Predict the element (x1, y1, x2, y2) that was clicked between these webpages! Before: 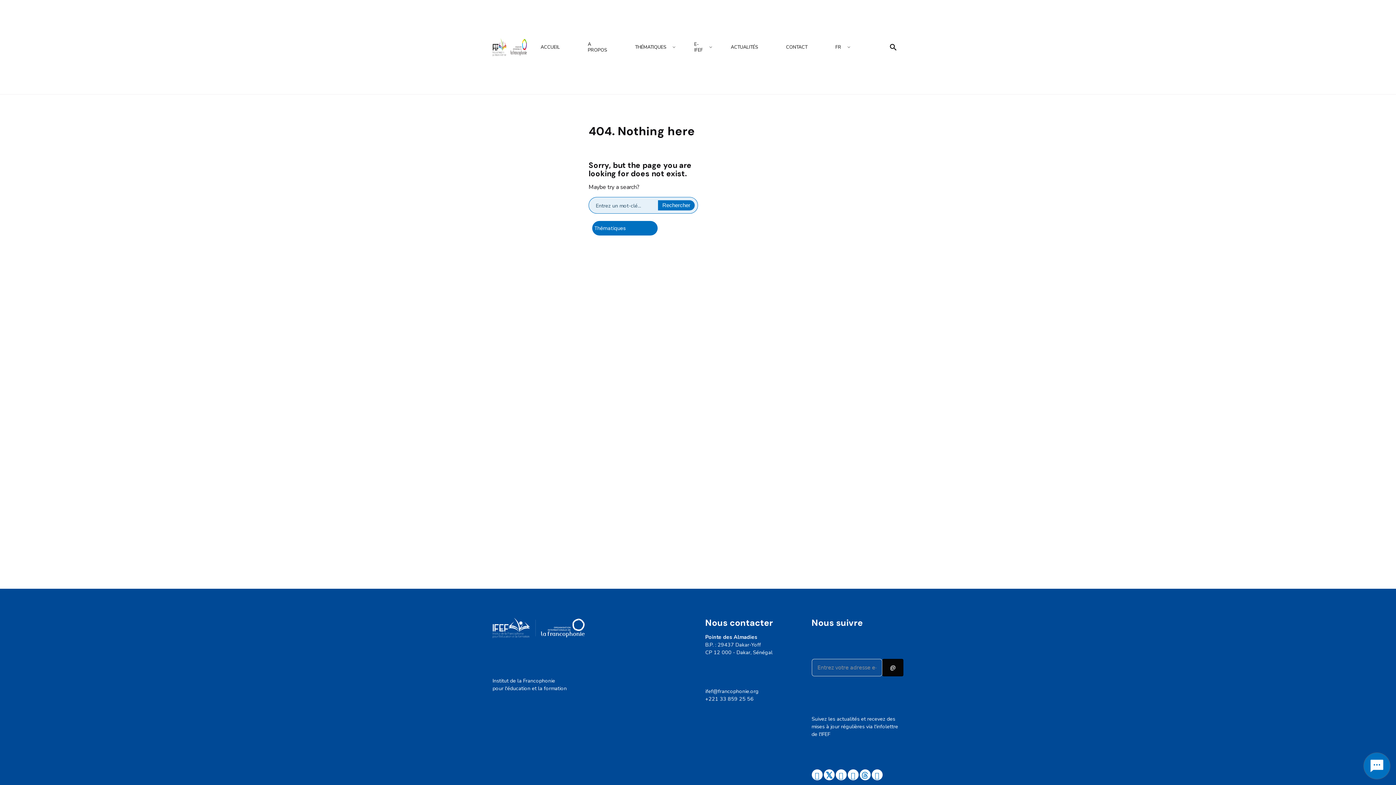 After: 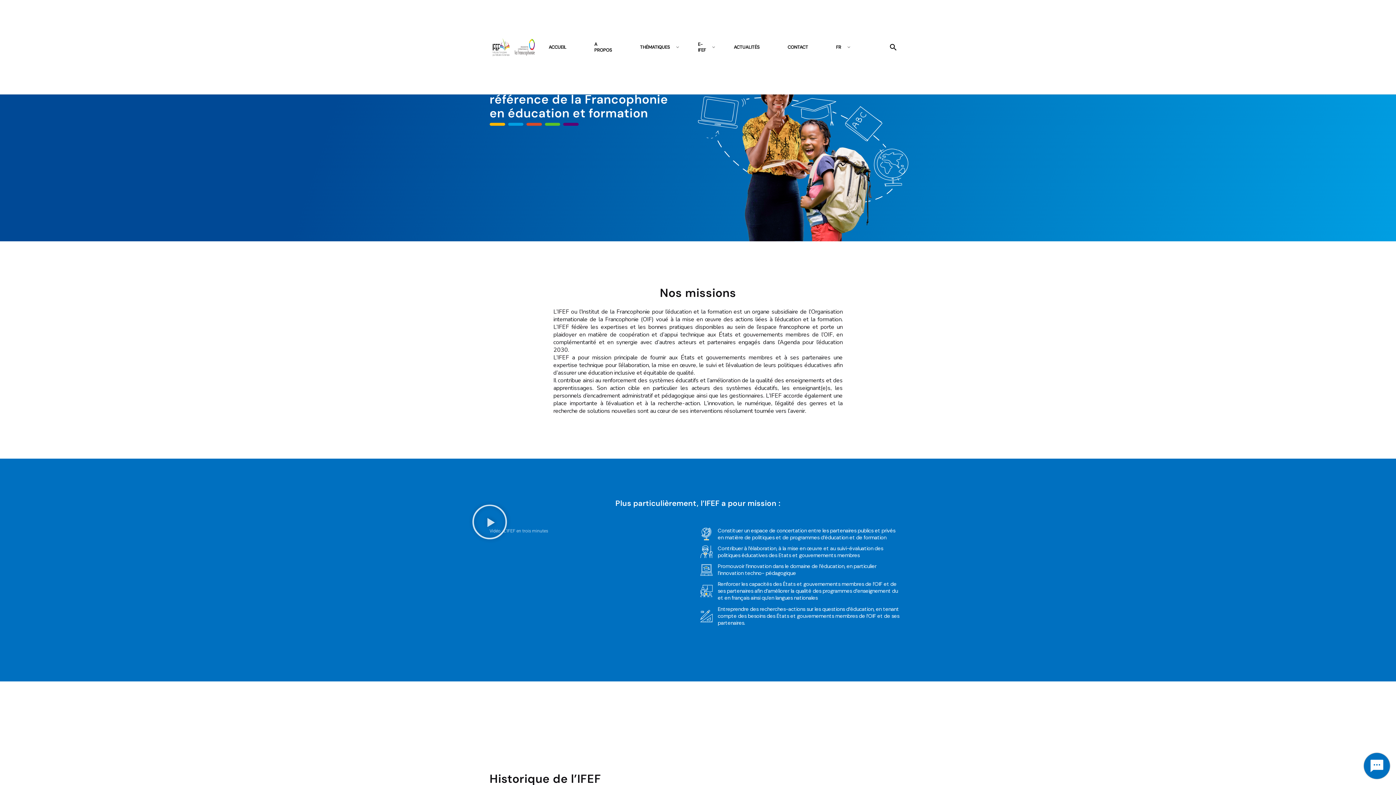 Action: bbox: (574, 39, 621, 55) label: A PROPOS